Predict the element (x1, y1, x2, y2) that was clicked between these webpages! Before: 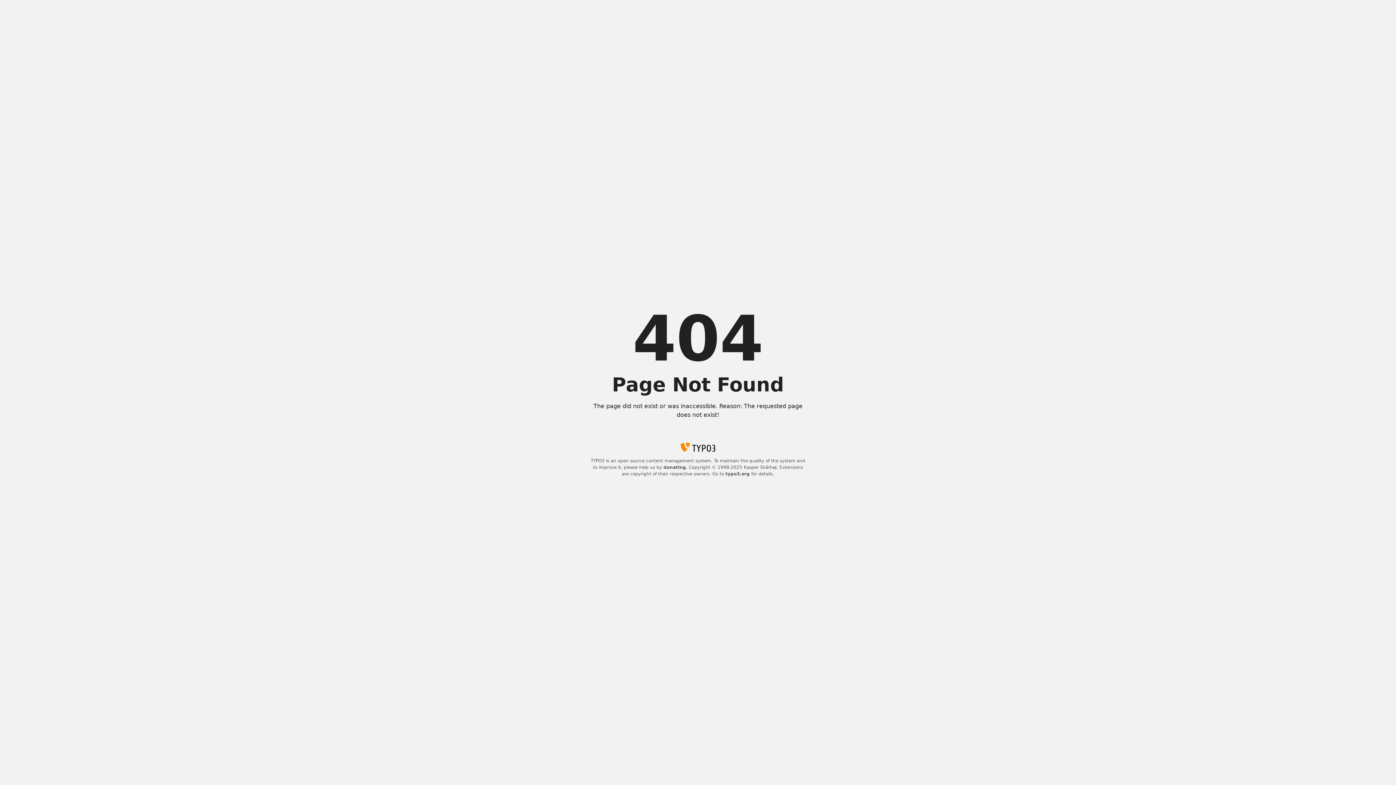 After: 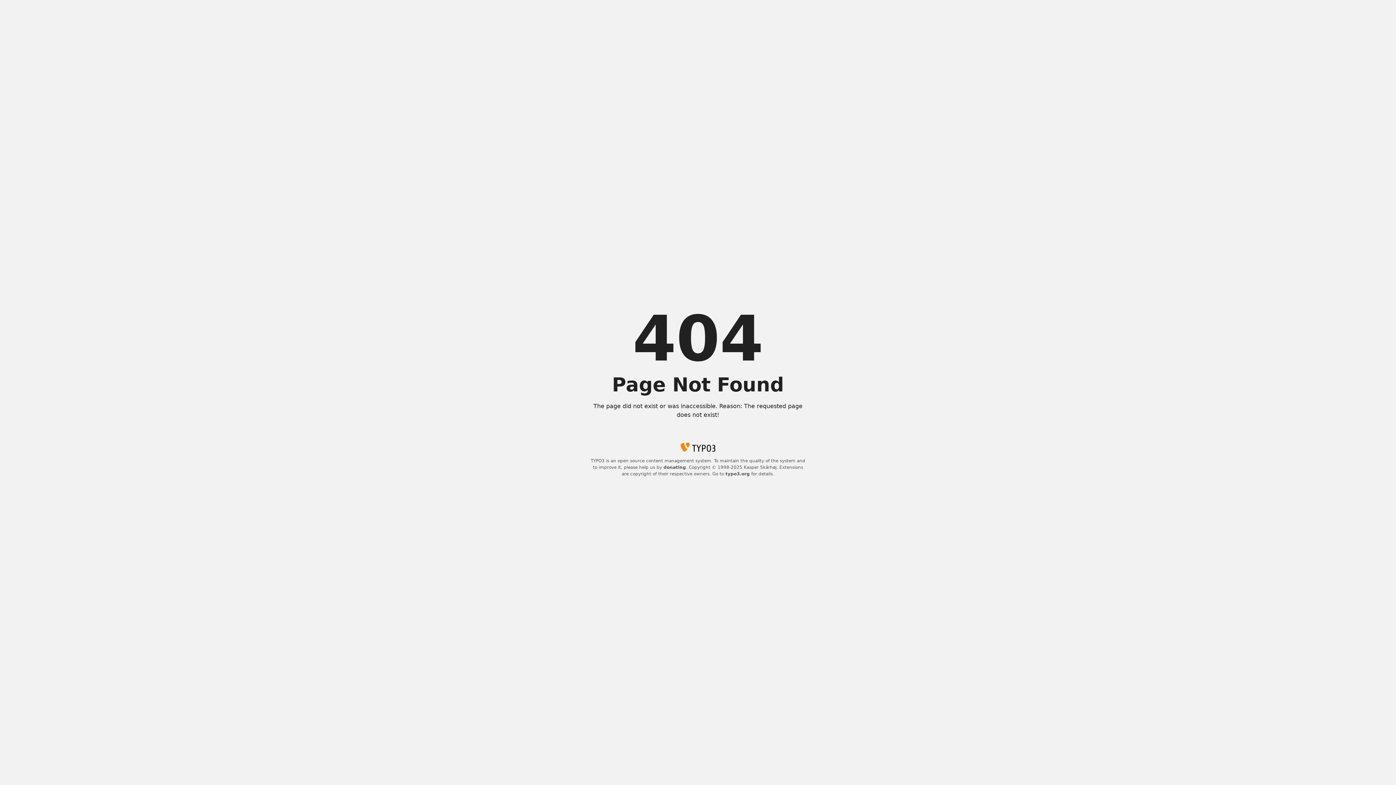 Action: label: donating bbox: (663, 465, 686, 470)